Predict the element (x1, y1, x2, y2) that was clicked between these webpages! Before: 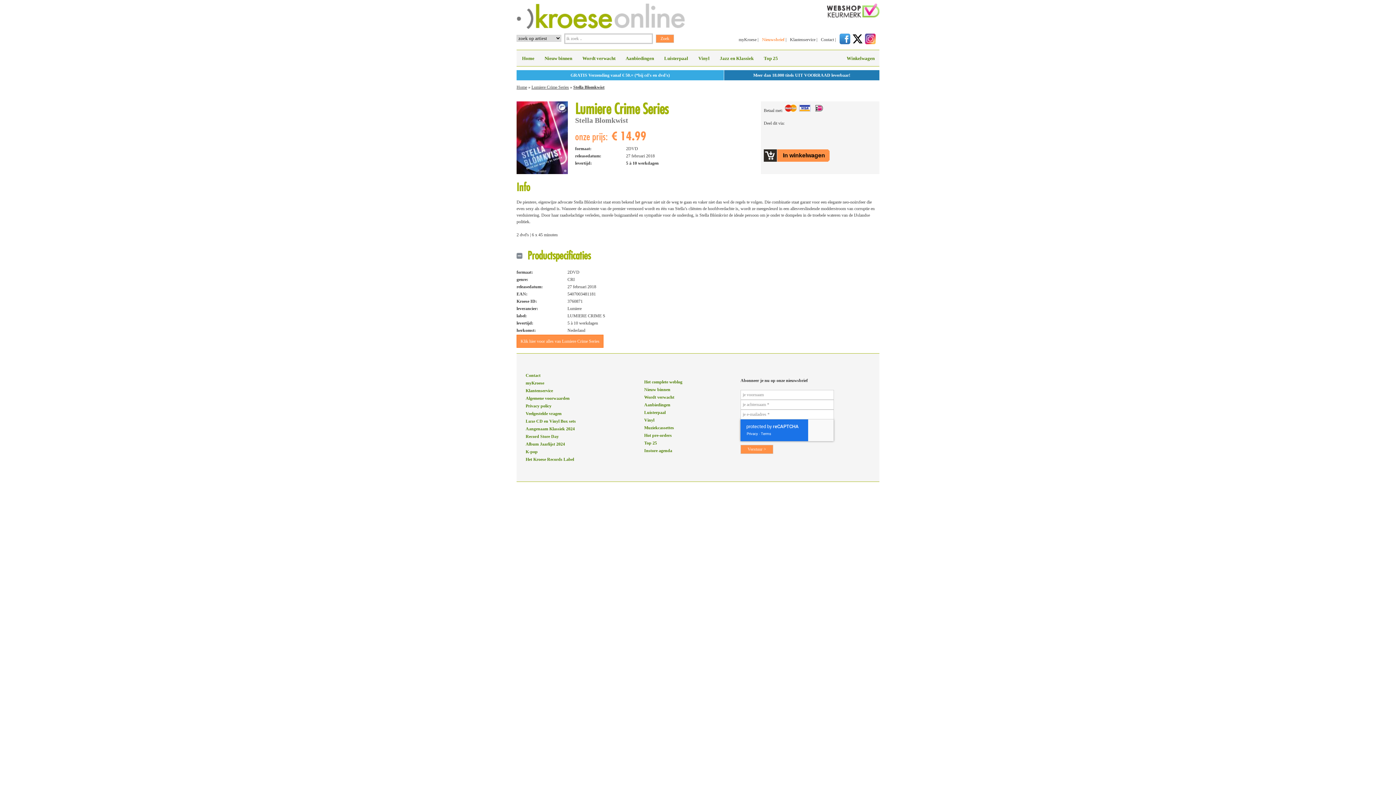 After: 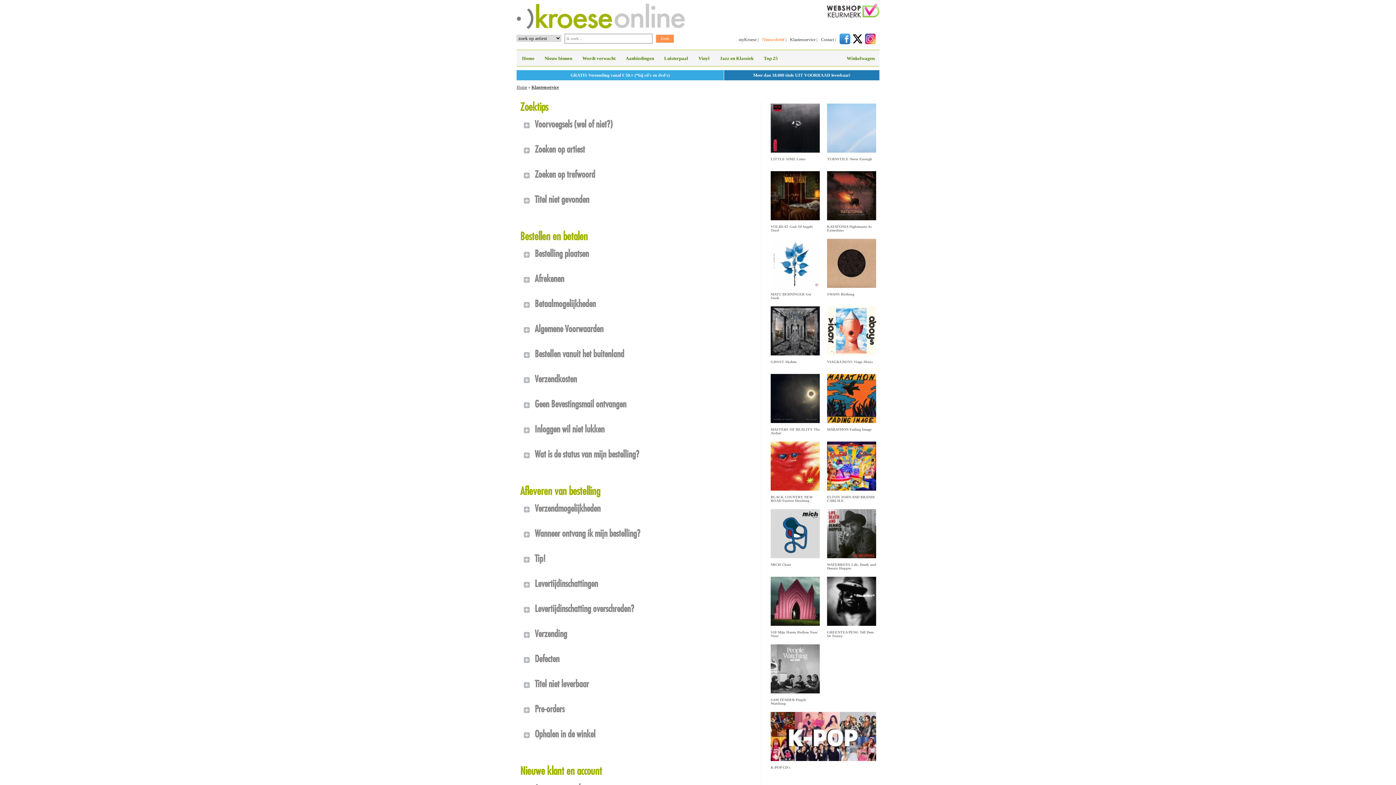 Action: bbox: (525, 388, 553, 393) label: Klantenservice